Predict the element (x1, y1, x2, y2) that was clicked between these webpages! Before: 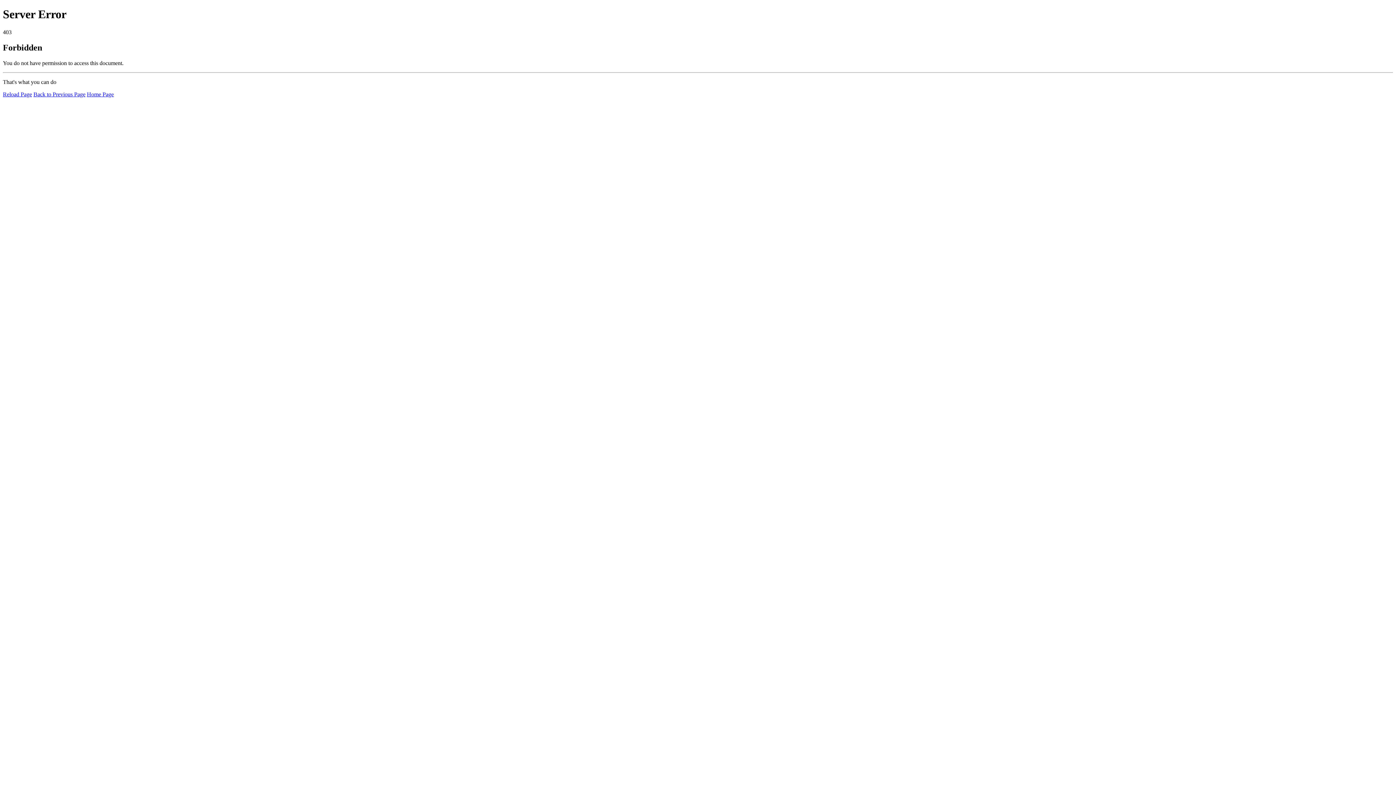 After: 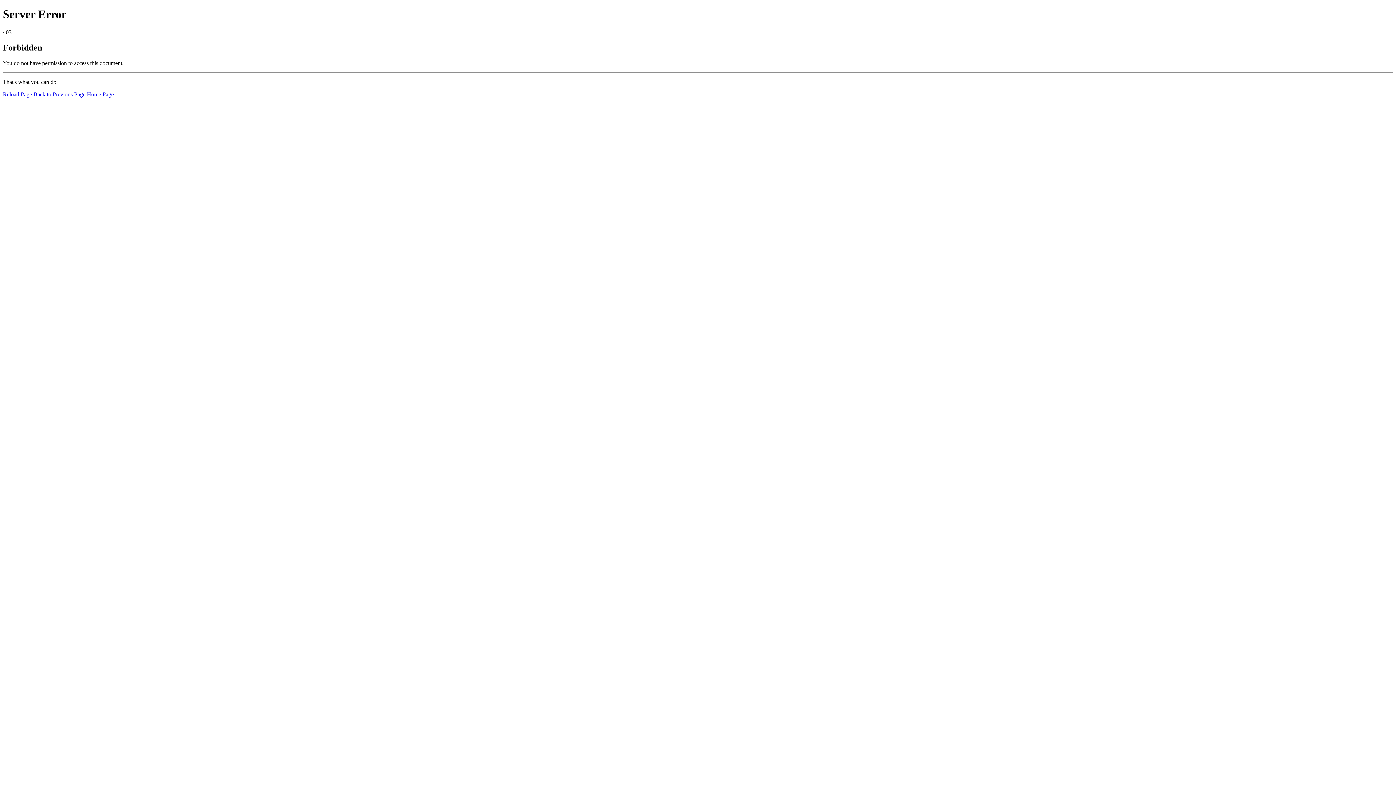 Action: label: Home Page bbox: (86, 91, 113, 97)